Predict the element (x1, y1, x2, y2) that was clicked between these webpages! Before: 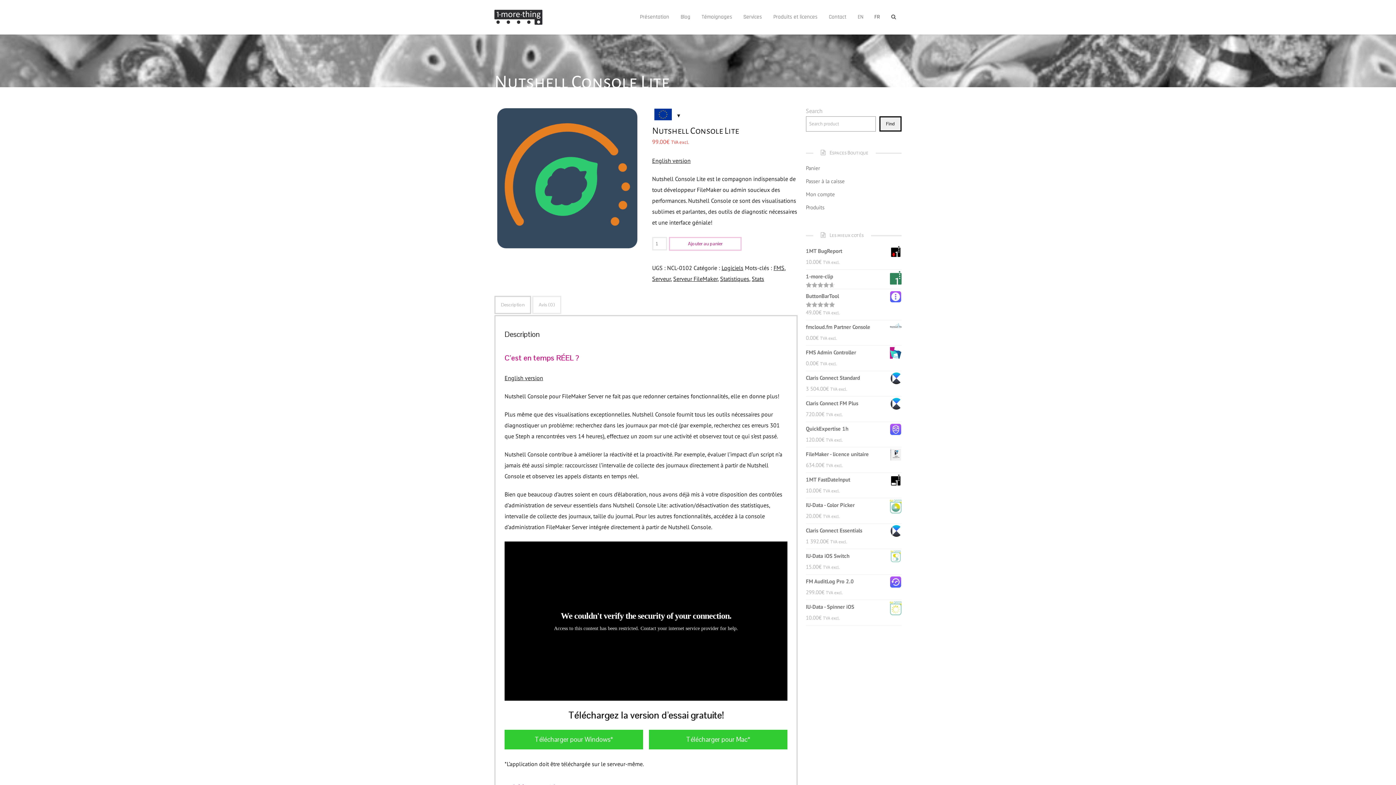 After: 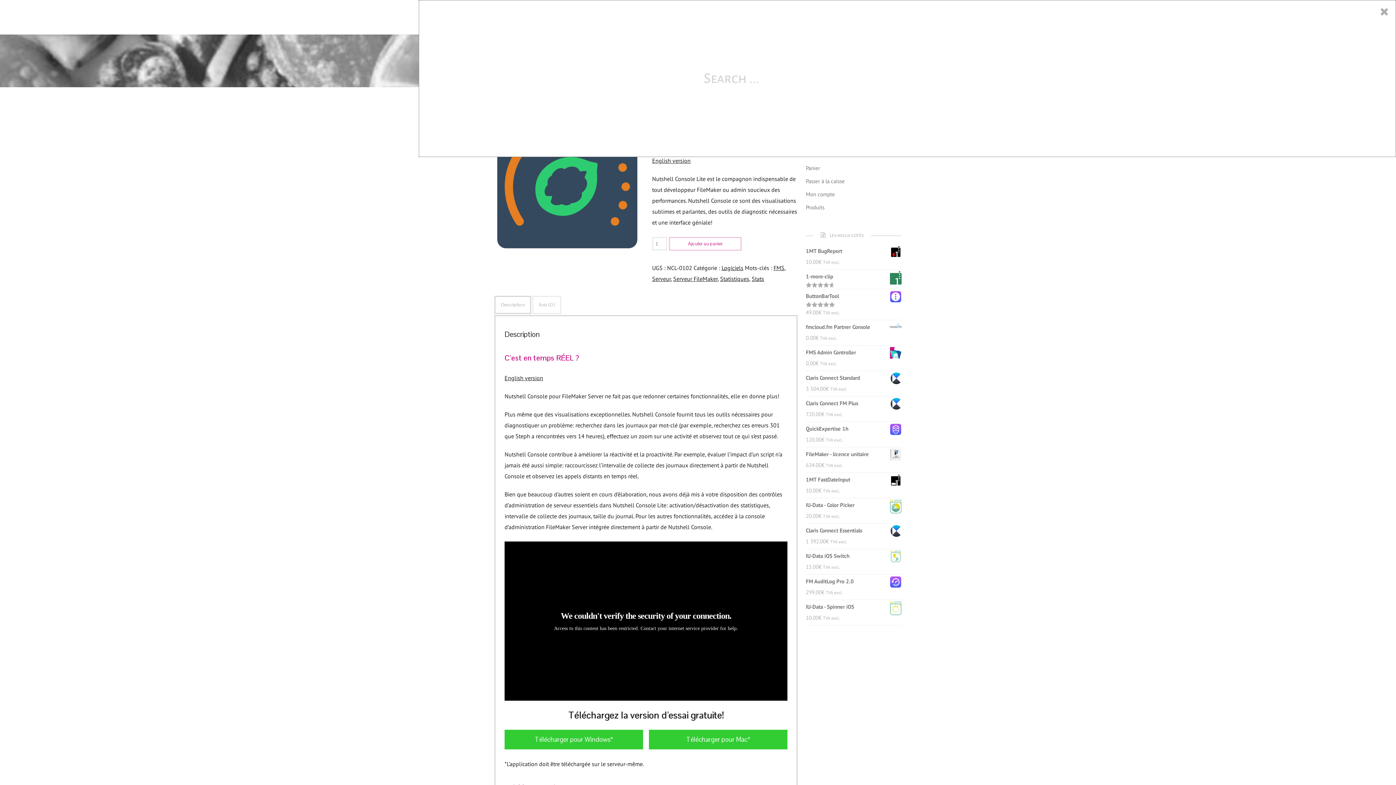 Action: bbox: (885, 9, 901, 25)